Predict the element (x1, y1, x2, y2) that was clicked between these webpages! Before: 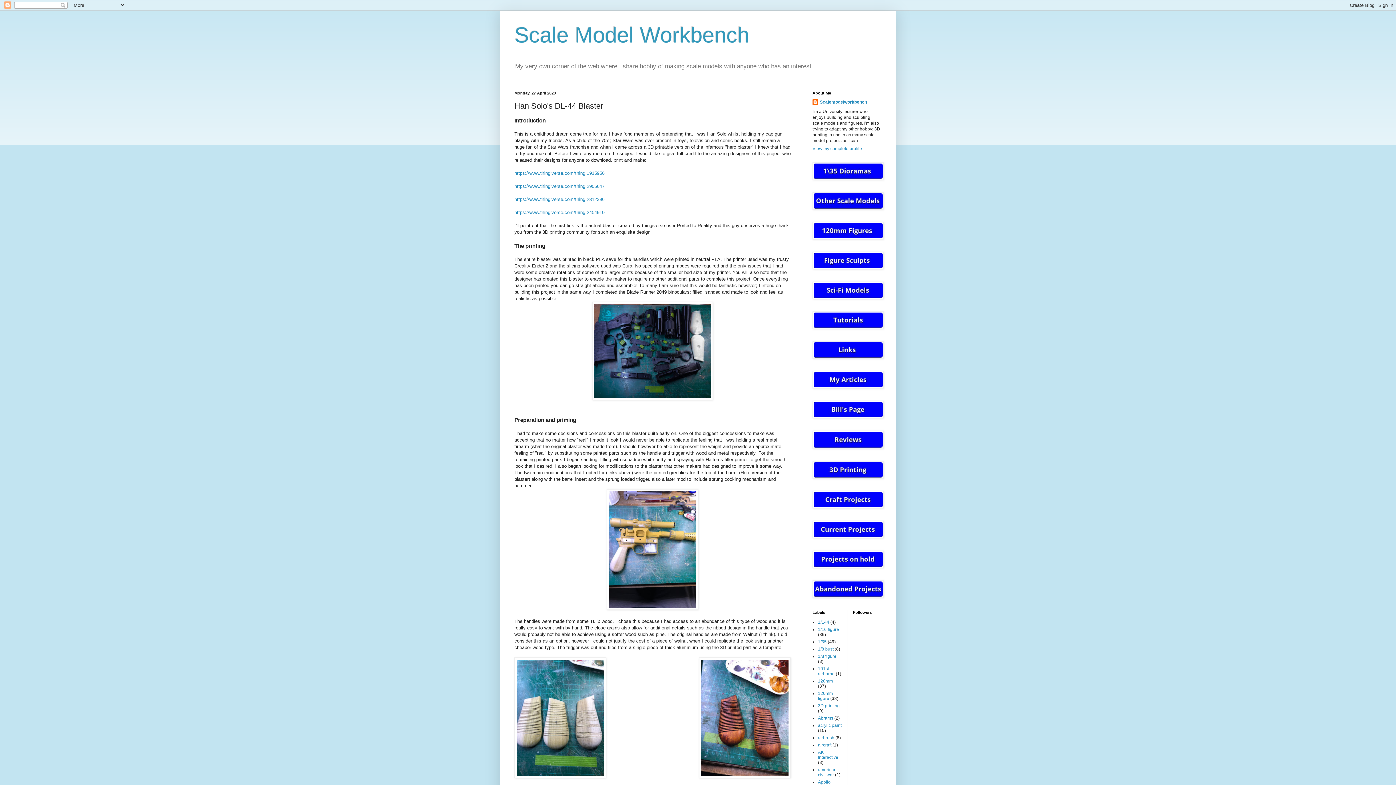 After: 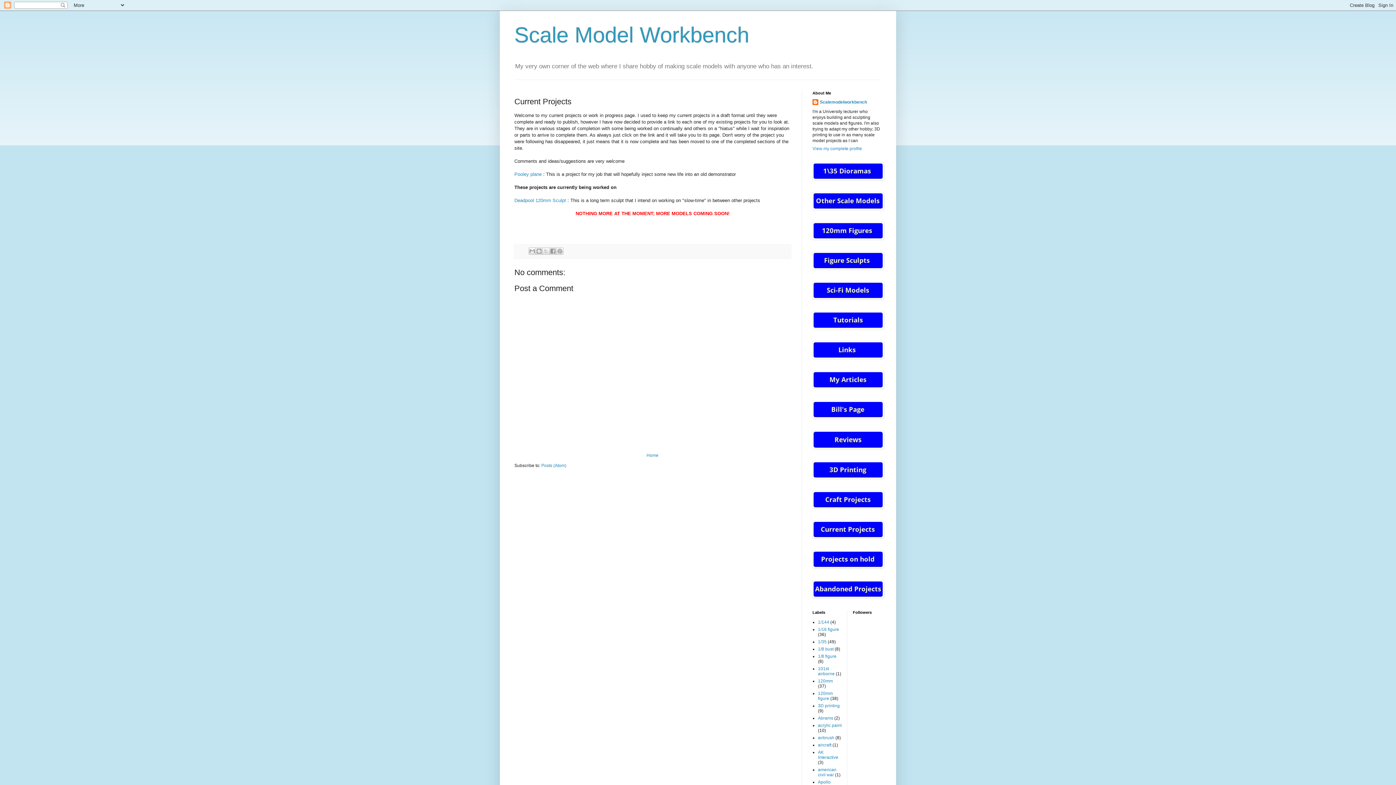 Action: bbox: (812, 534, 884, 539)